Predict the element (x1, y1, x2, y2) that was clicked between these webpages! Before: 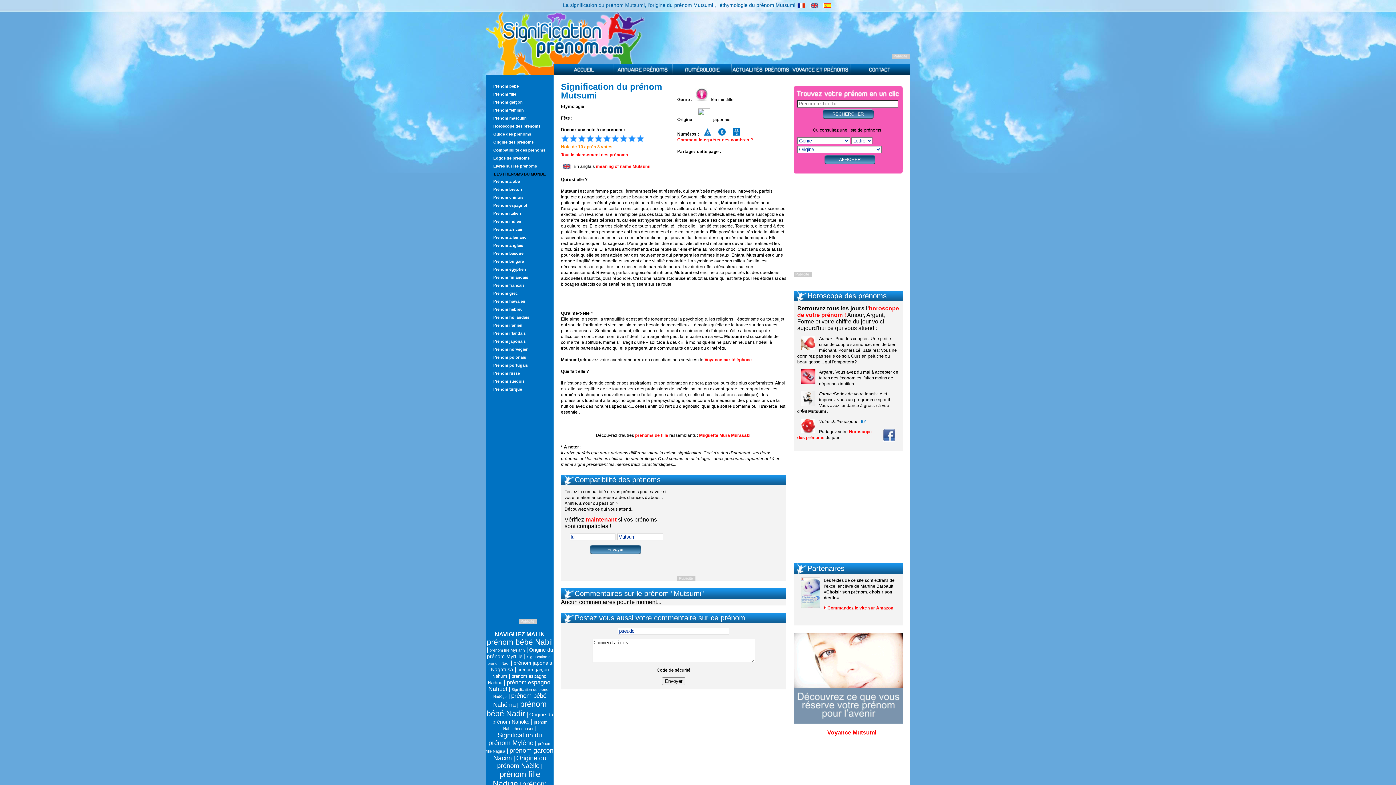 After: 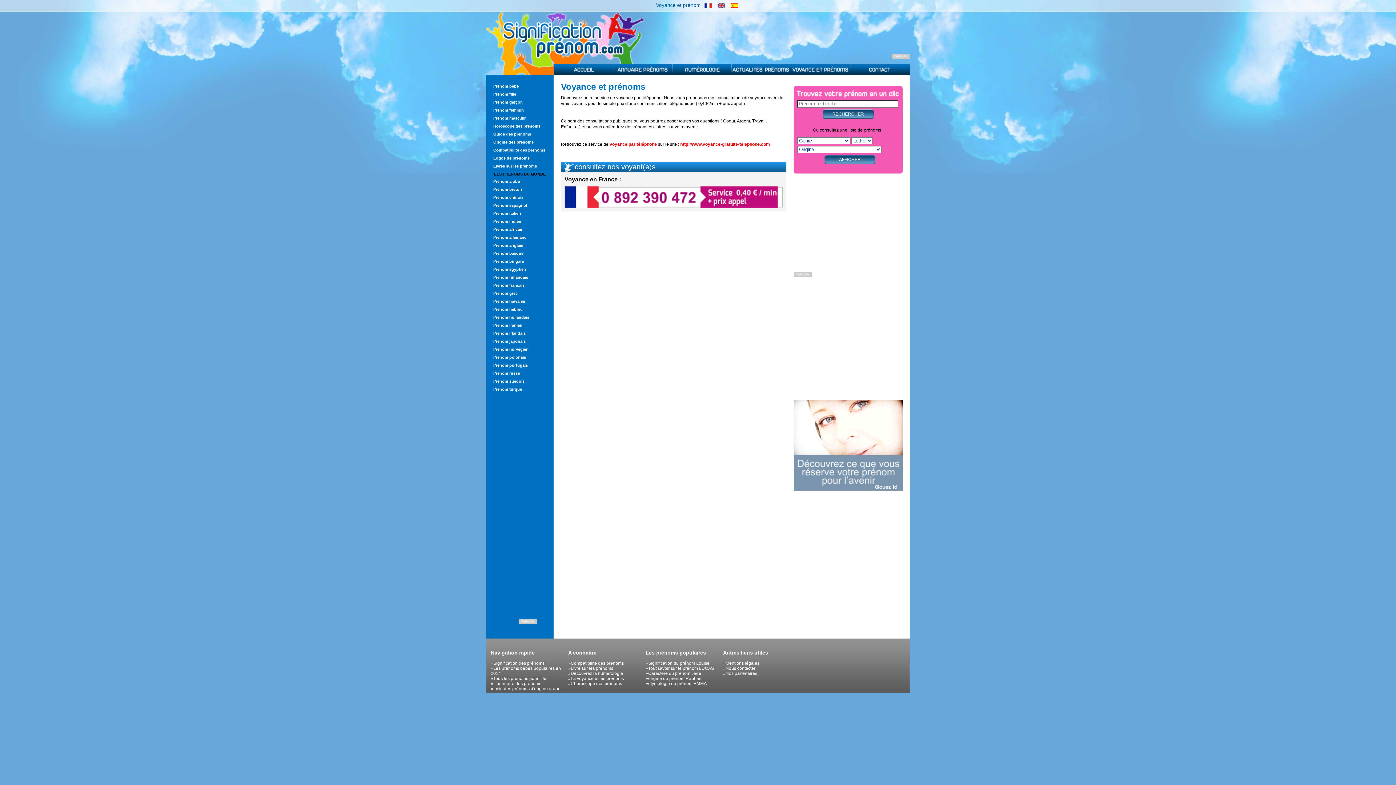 Action: bbox: (790, 64, 850, 75)